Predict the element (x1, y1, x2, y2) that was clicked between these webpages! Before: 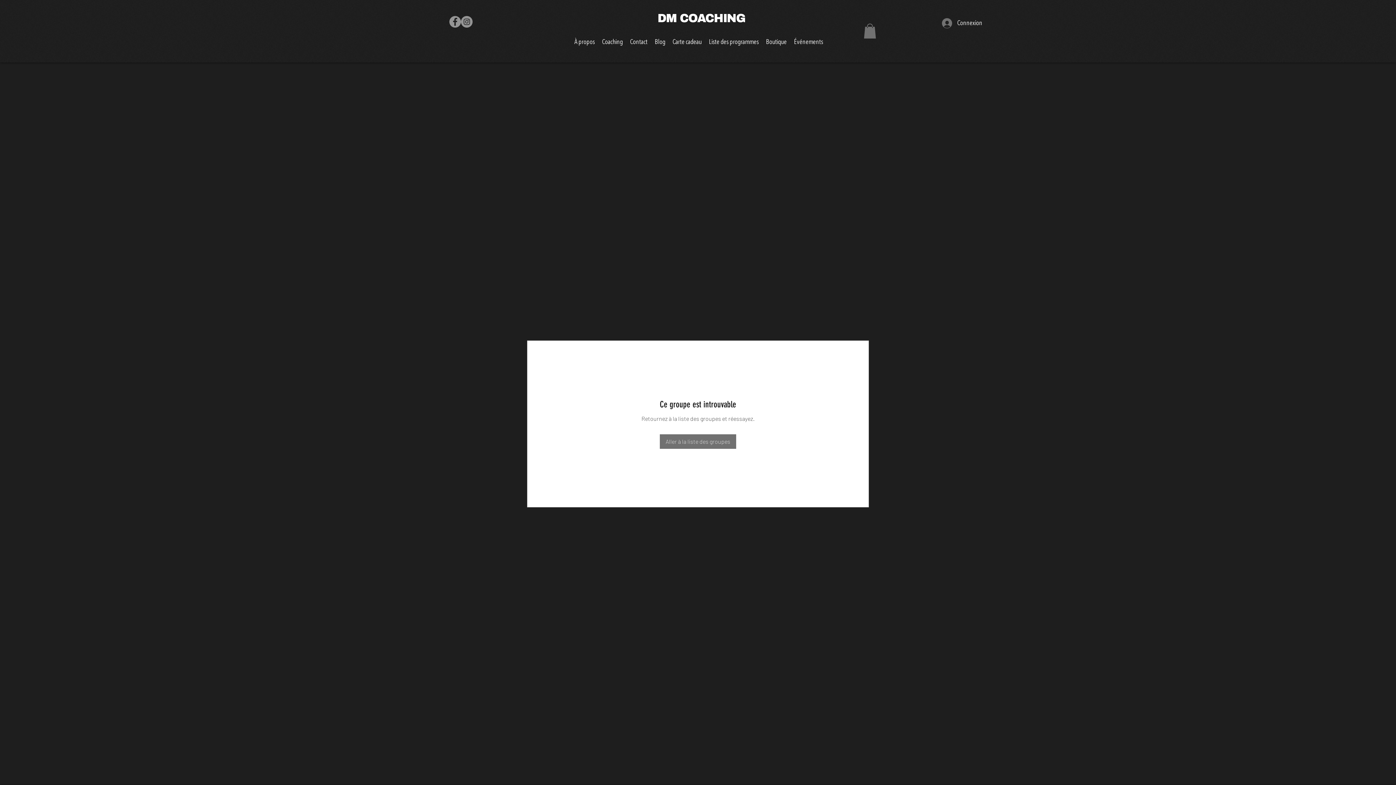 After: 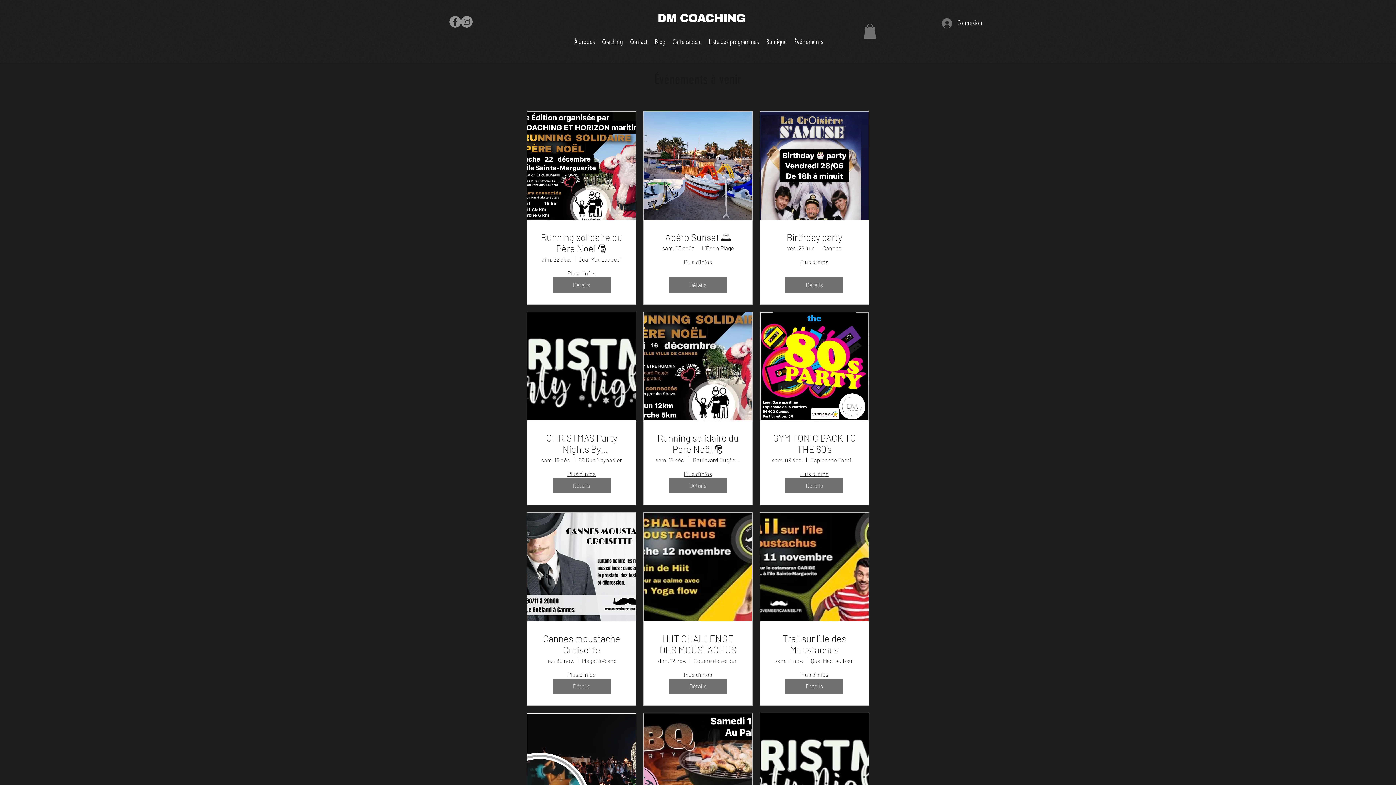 Action: label: Événements bbox: (790, 32, 826, 51)